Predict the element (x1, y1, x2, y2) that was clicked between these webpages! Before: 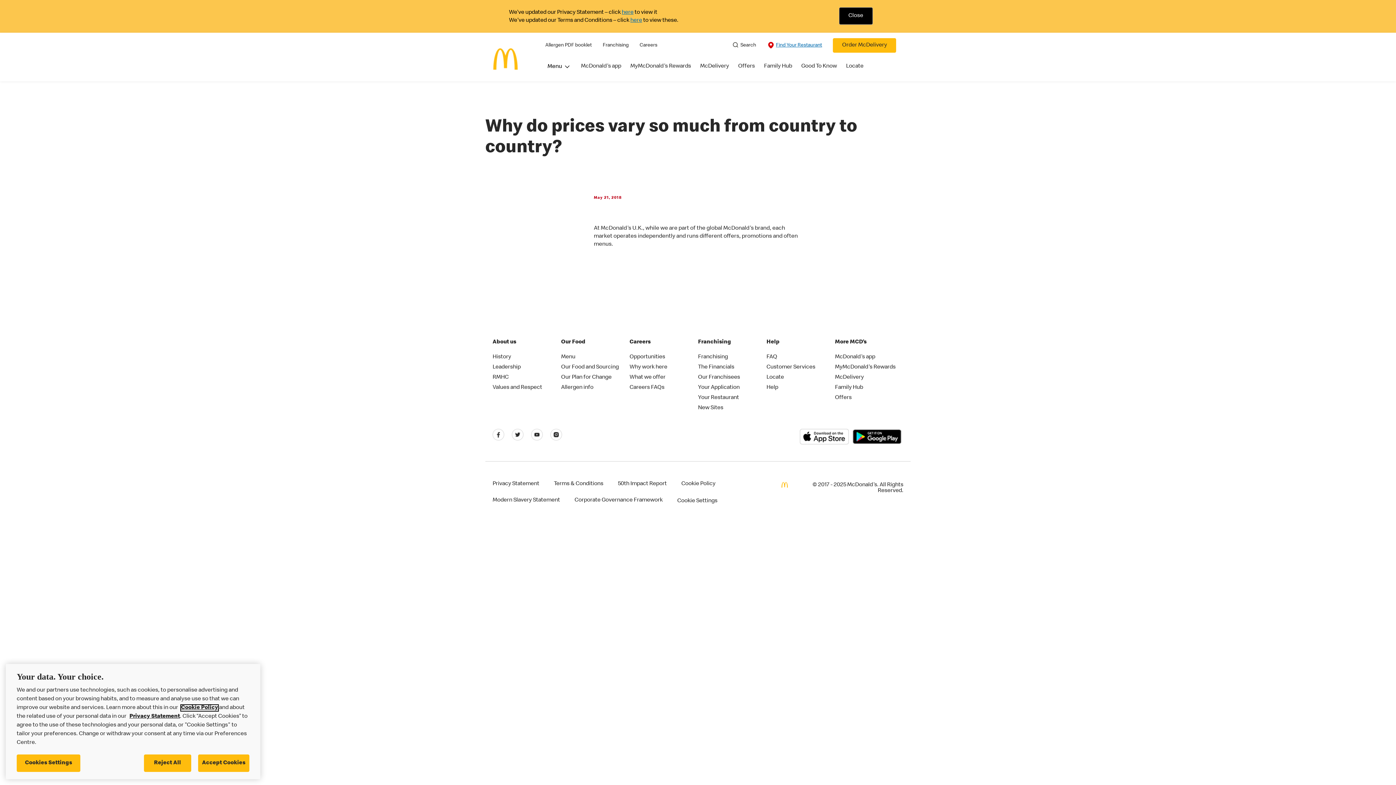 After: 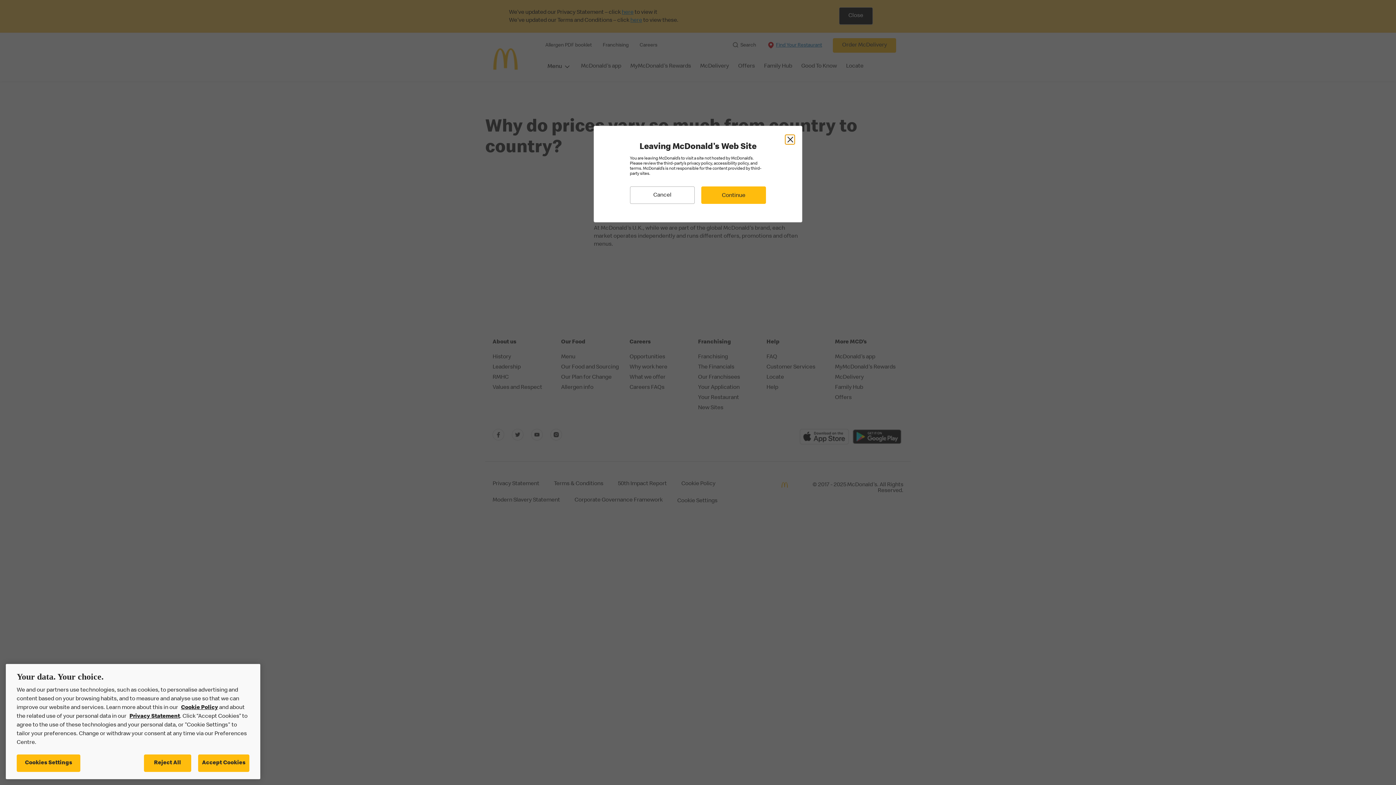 Action: label: Why work here bbox: (629, 364, 667, 370)